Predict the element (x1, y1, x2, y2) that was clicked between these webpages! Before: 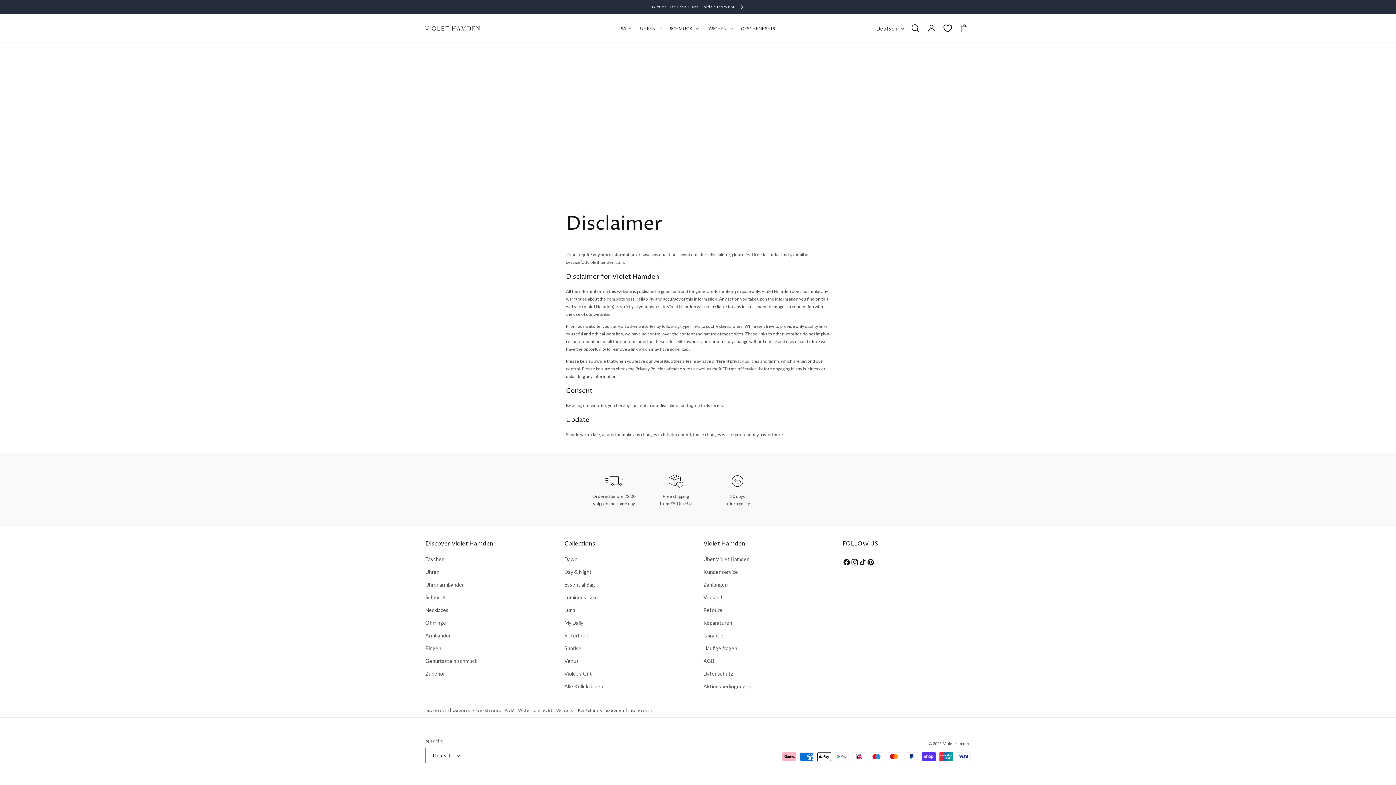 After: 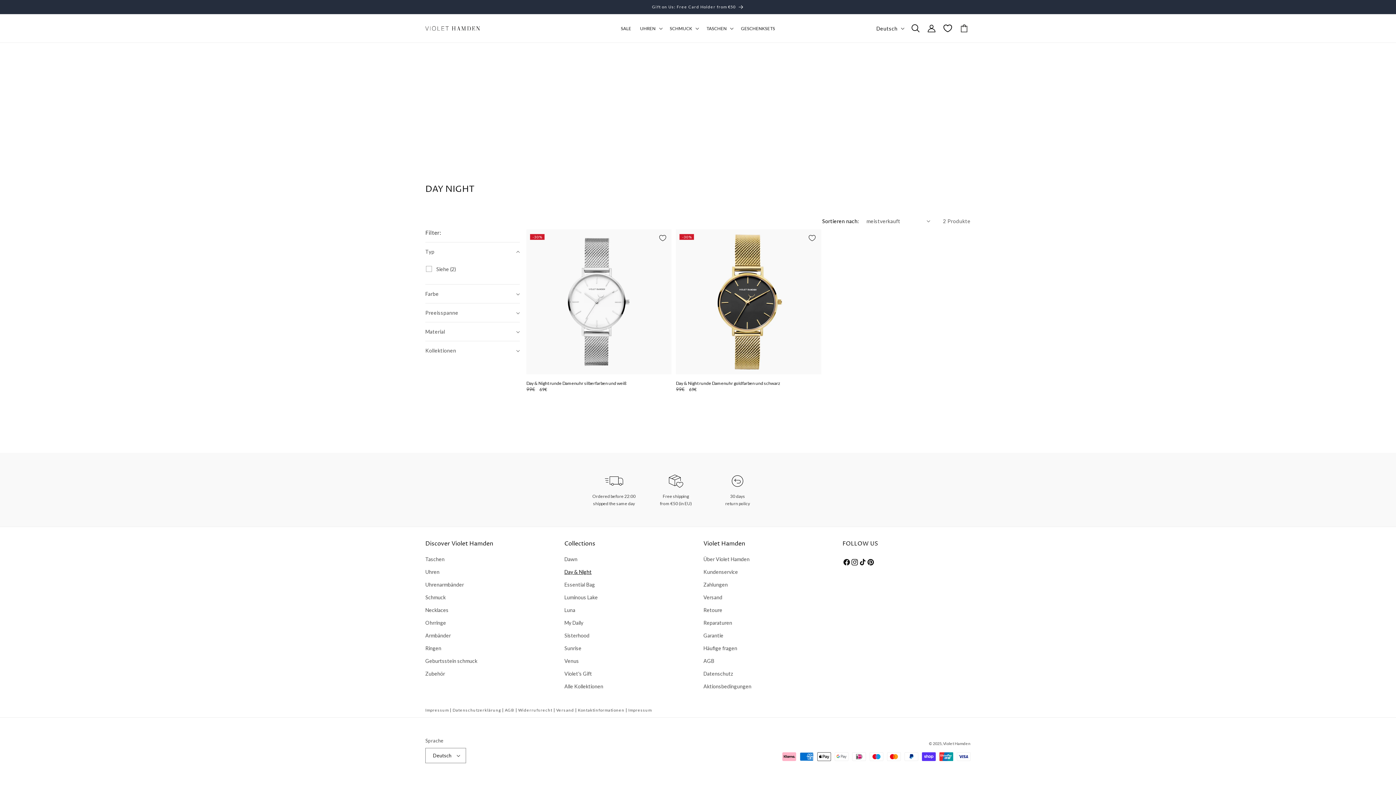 Action: label: Day & Night bbox: (564, 565, 591, 578)